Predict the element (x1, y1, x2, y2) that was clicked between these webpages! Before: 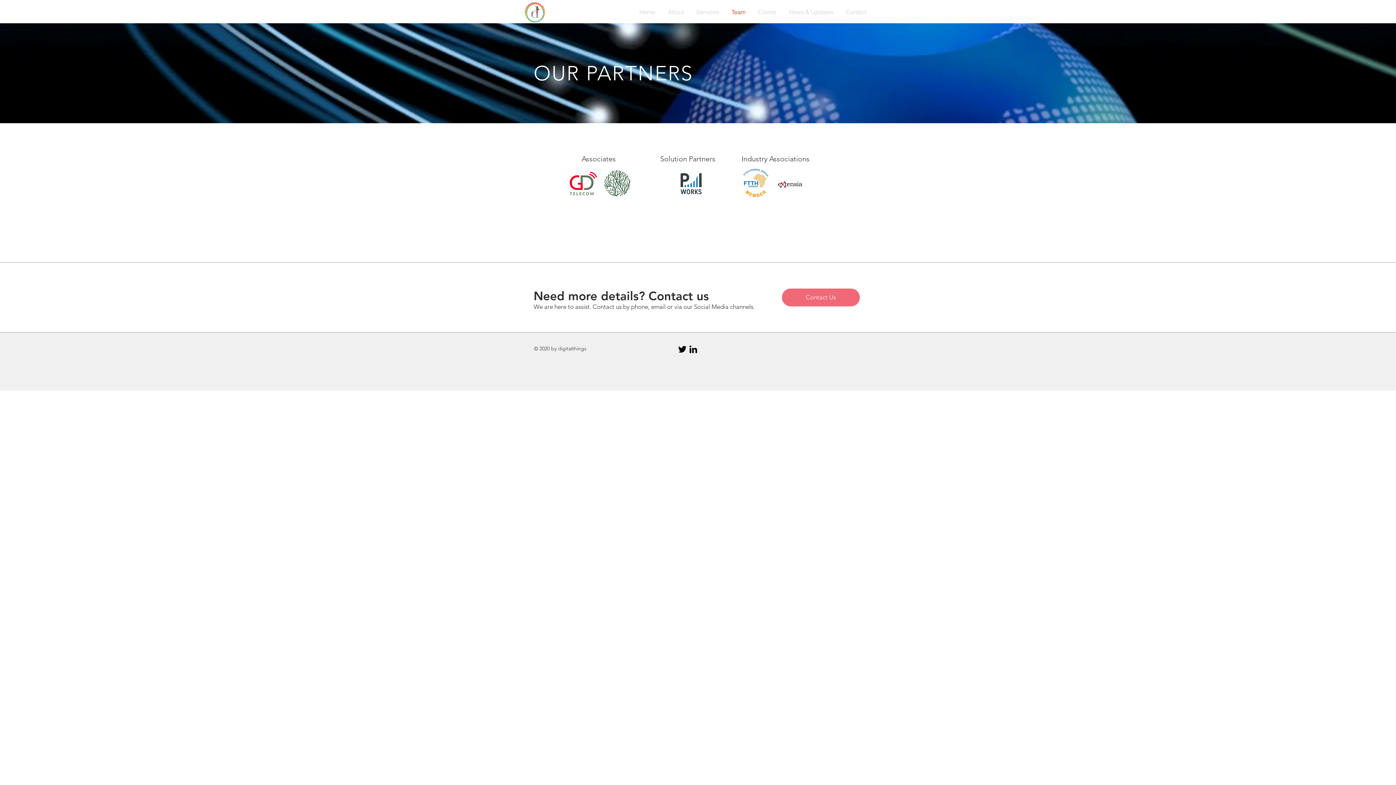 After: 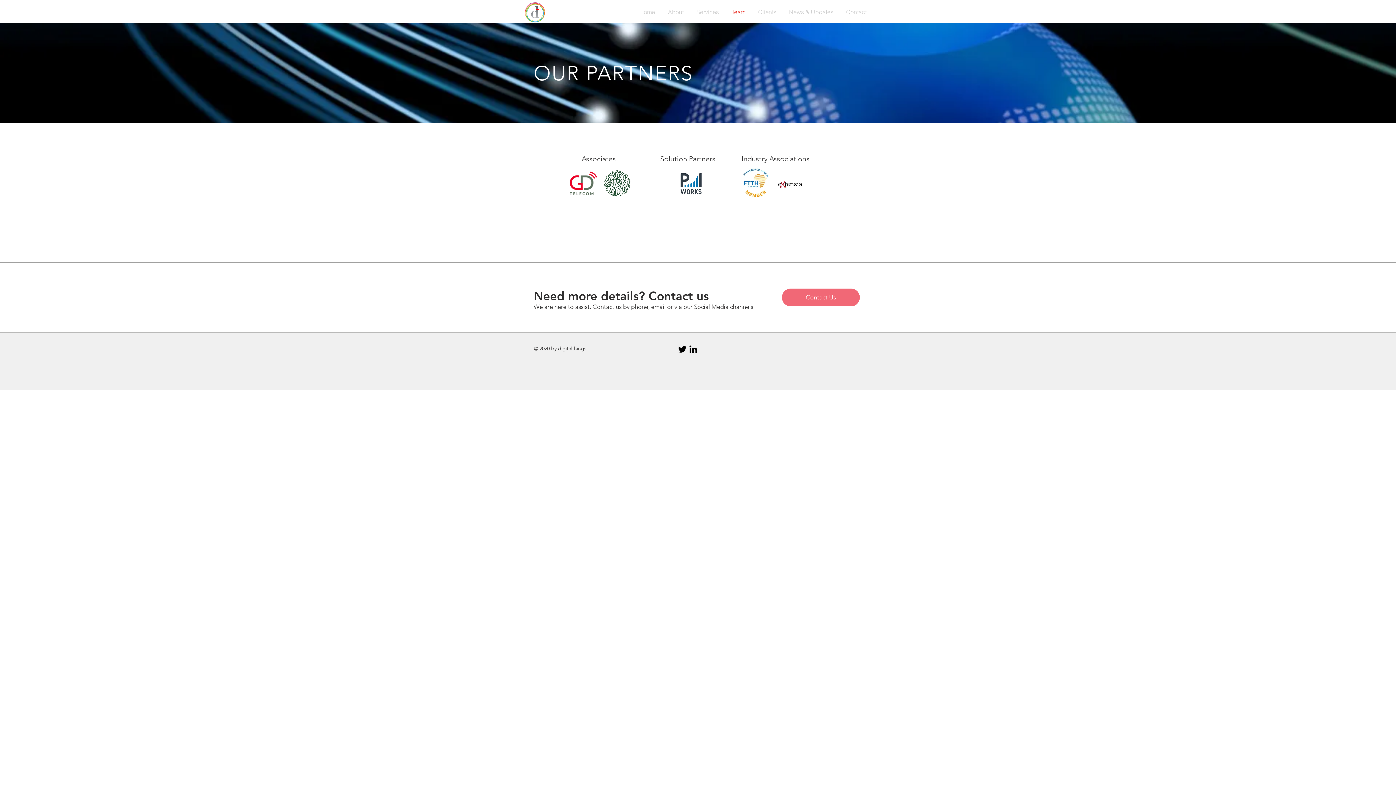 Action: bbox: (775, 168, 805, 200)